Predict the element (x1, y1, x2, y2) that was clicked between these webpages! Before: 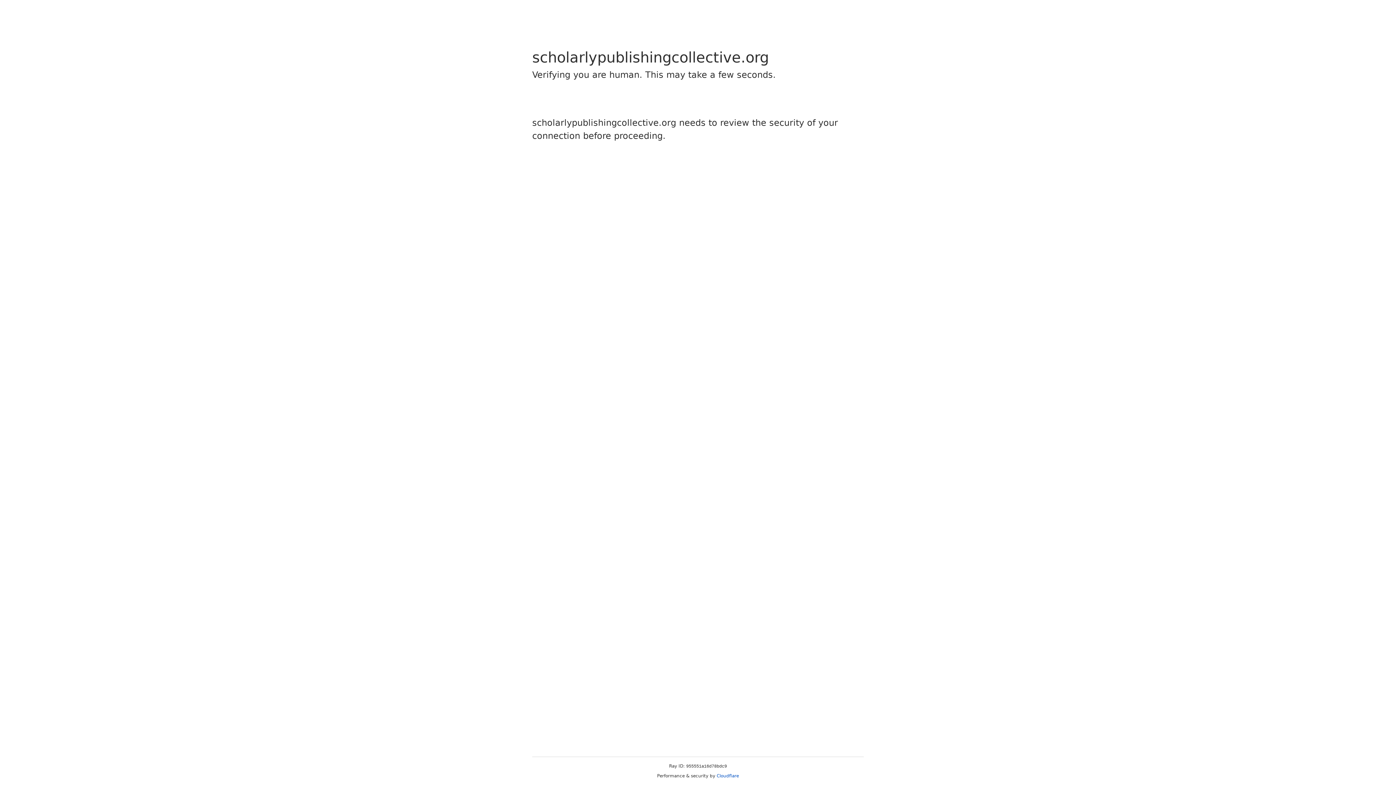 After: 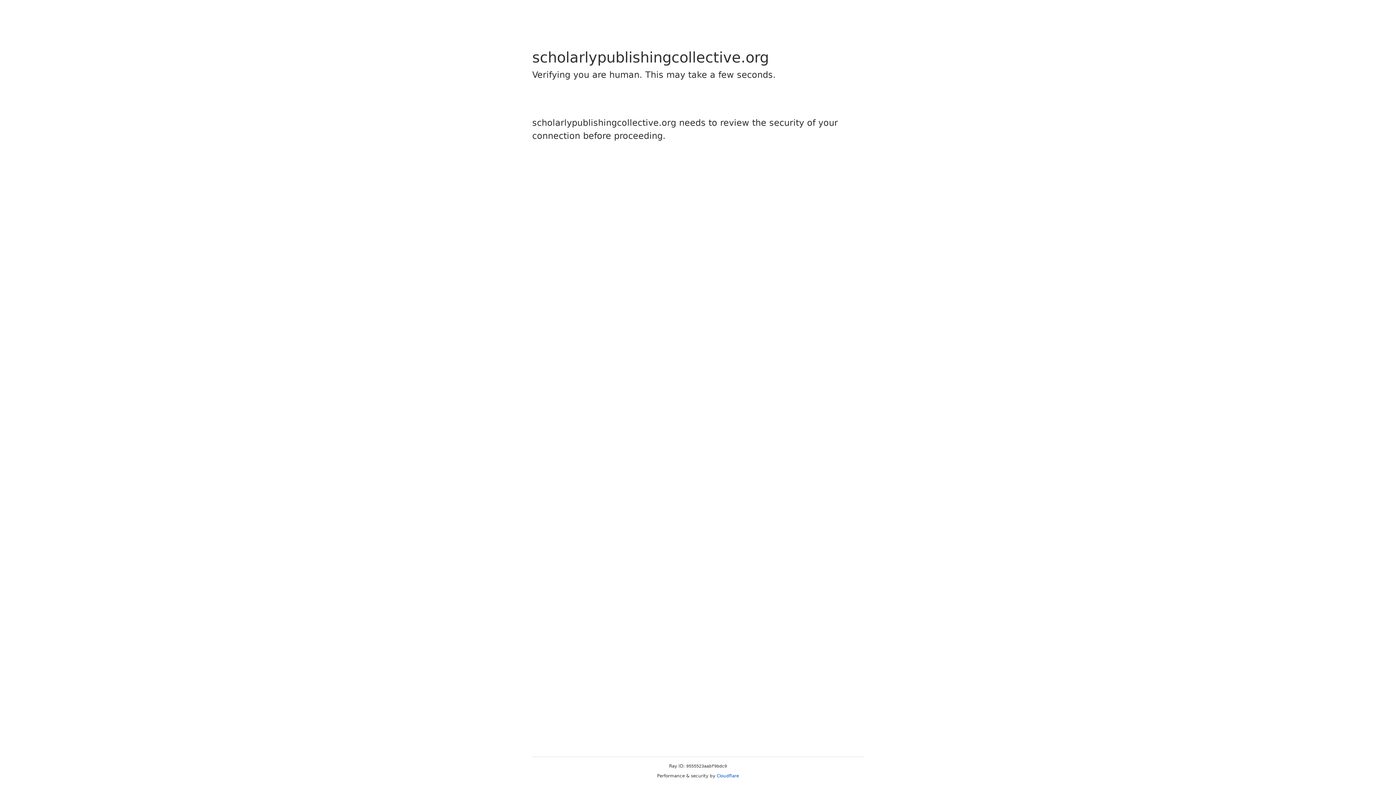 Action: label: Cloudflare bbox: (716, 773, 739, 778)